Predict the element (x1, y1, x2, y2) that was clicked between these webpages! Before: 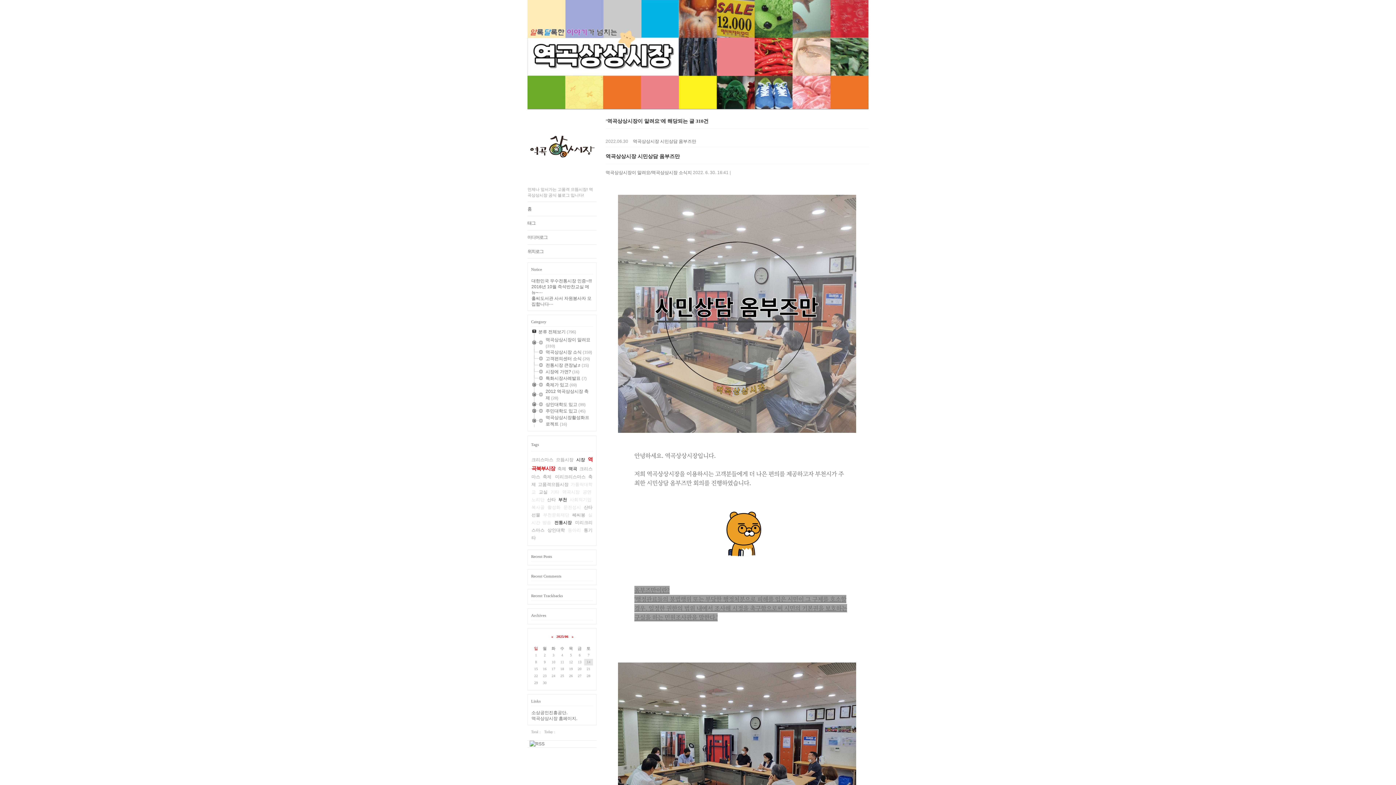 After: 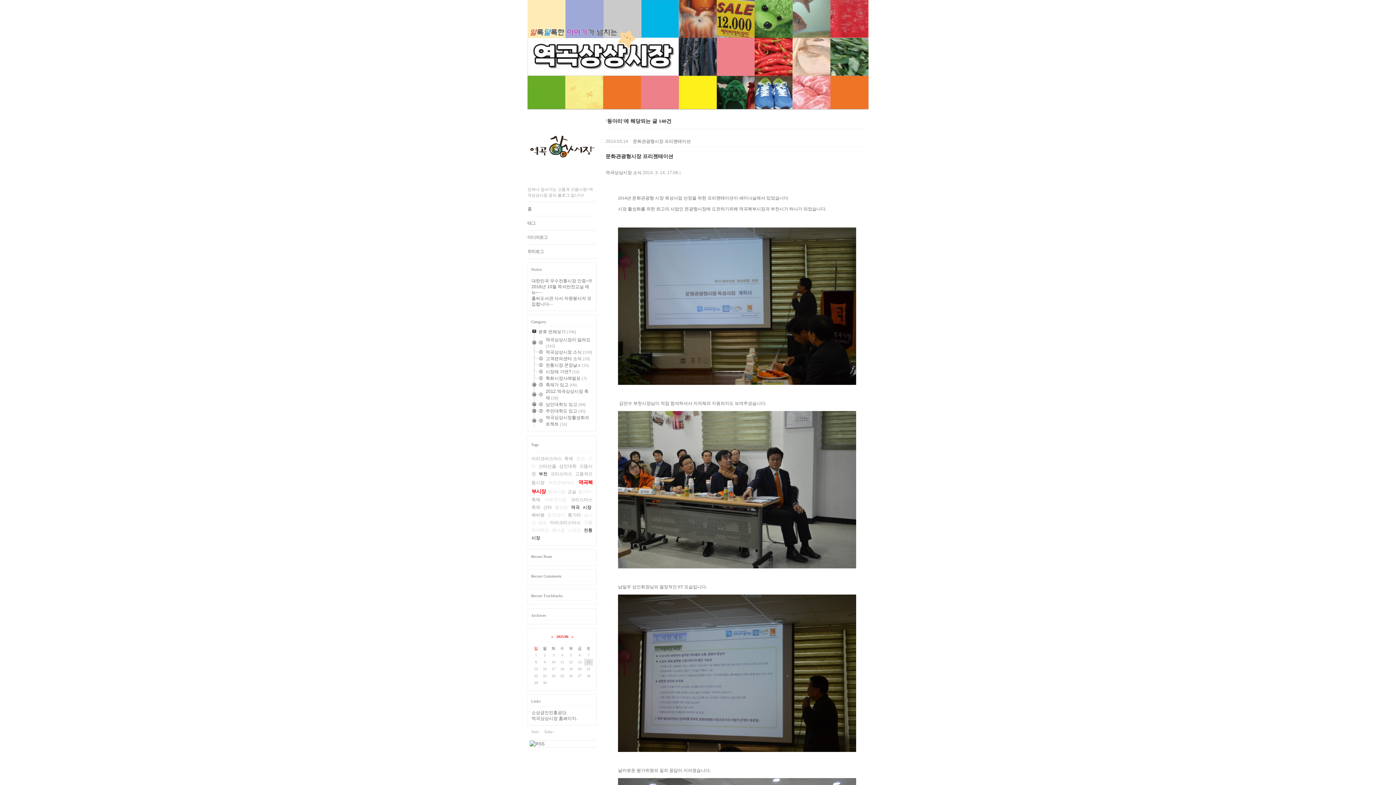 Action: bbox: (568, 528, 581, 533) label: 동아리